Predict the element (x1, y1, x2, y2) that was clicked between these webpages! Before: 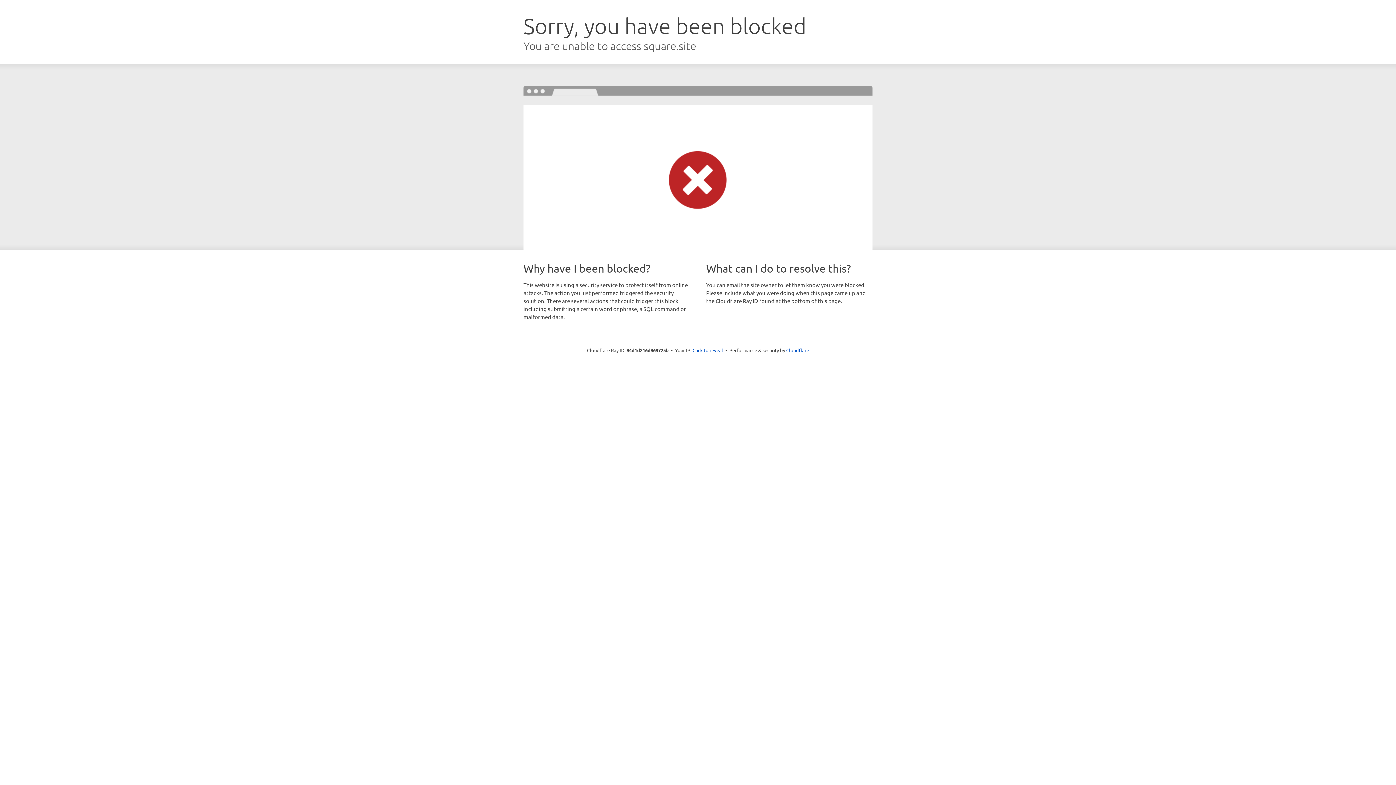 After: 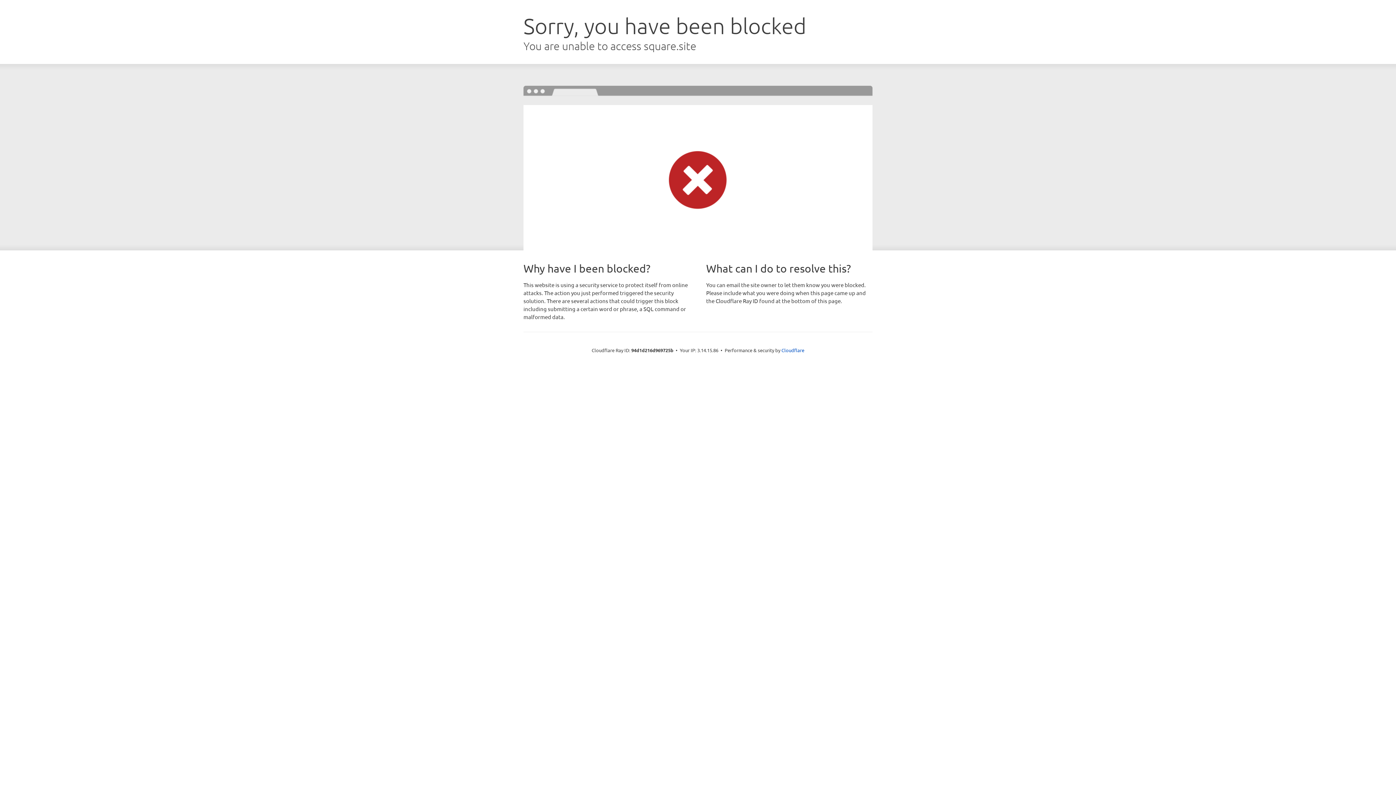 Action: bbox: (692, 346, 723, 353) label: Click to reveal